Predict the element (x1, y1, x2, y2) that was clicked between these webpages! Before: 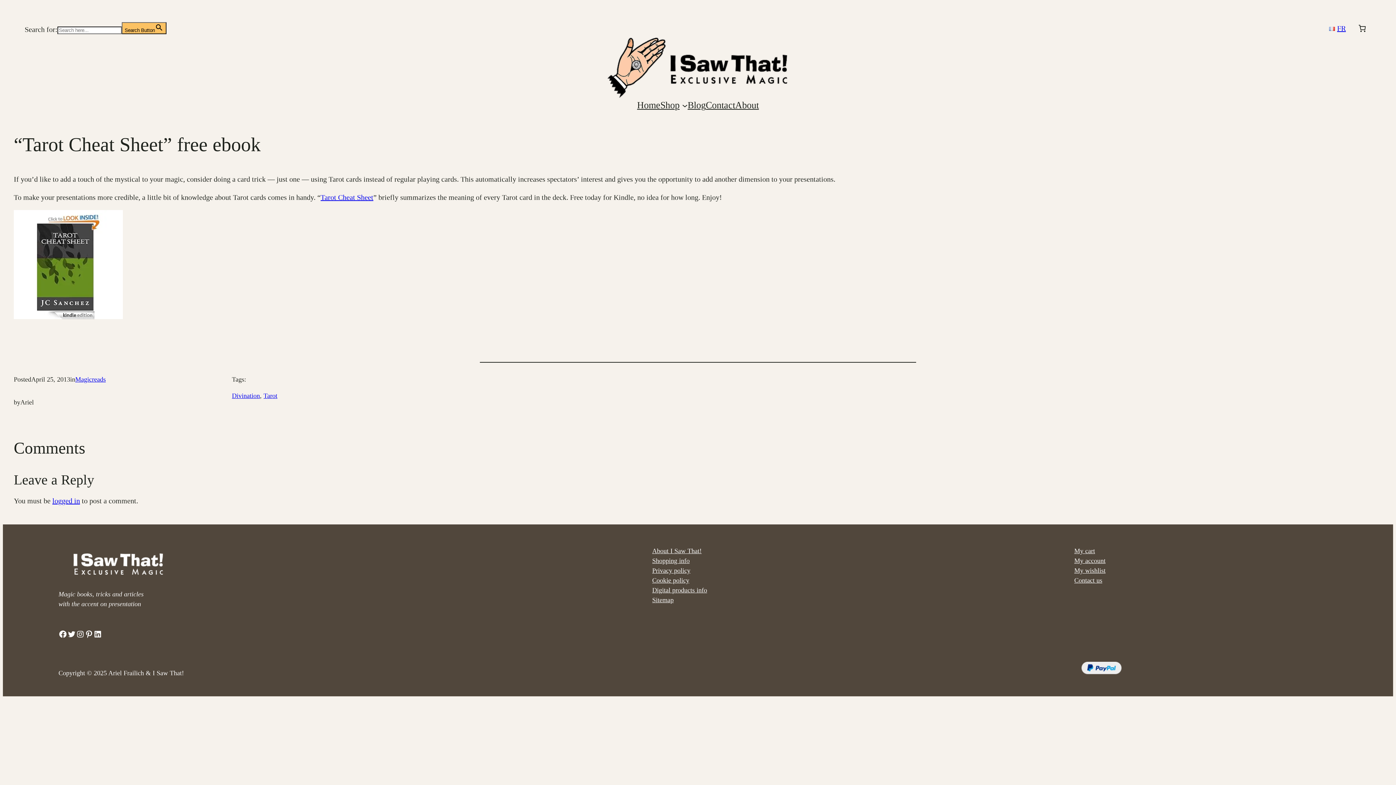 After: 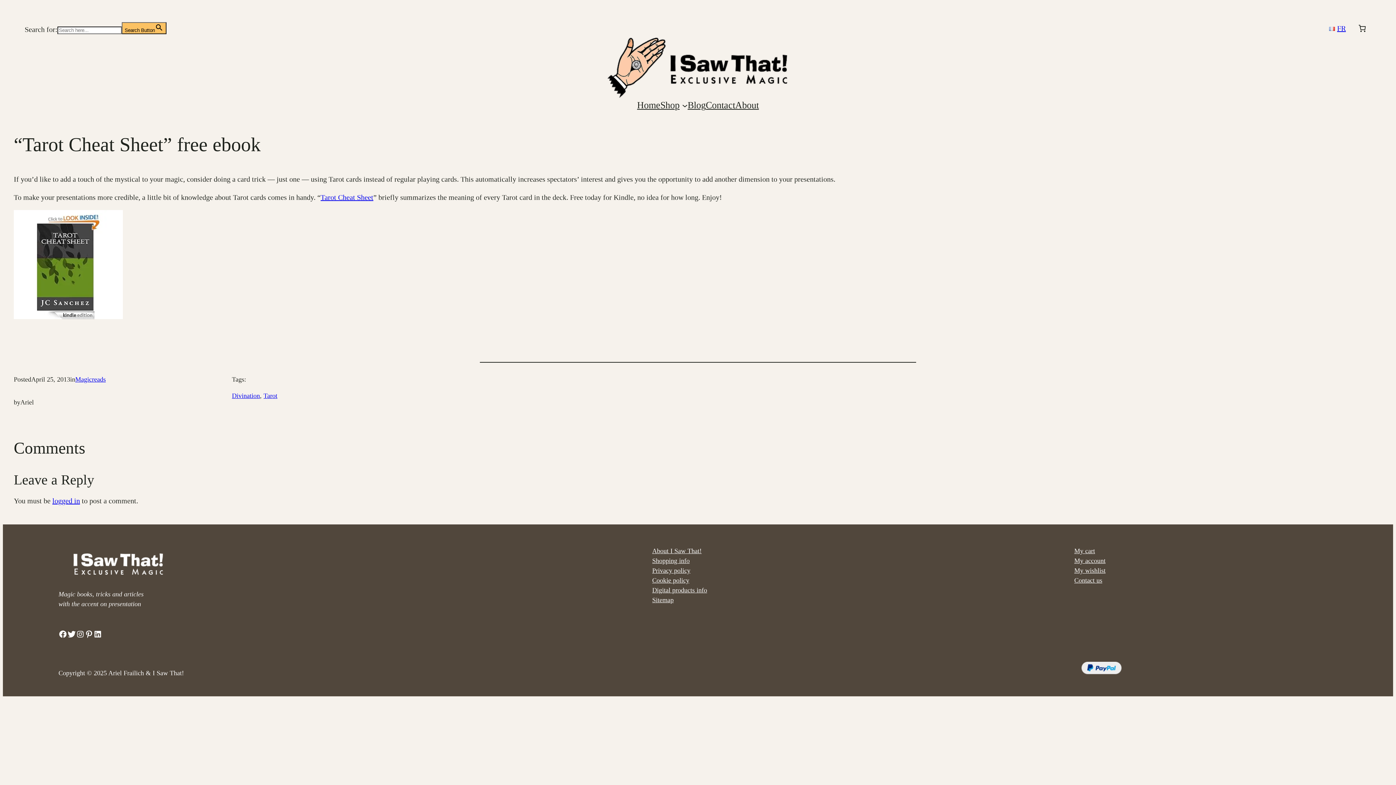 Action: label: Twitter bbox: (67, 630, 75, 639)